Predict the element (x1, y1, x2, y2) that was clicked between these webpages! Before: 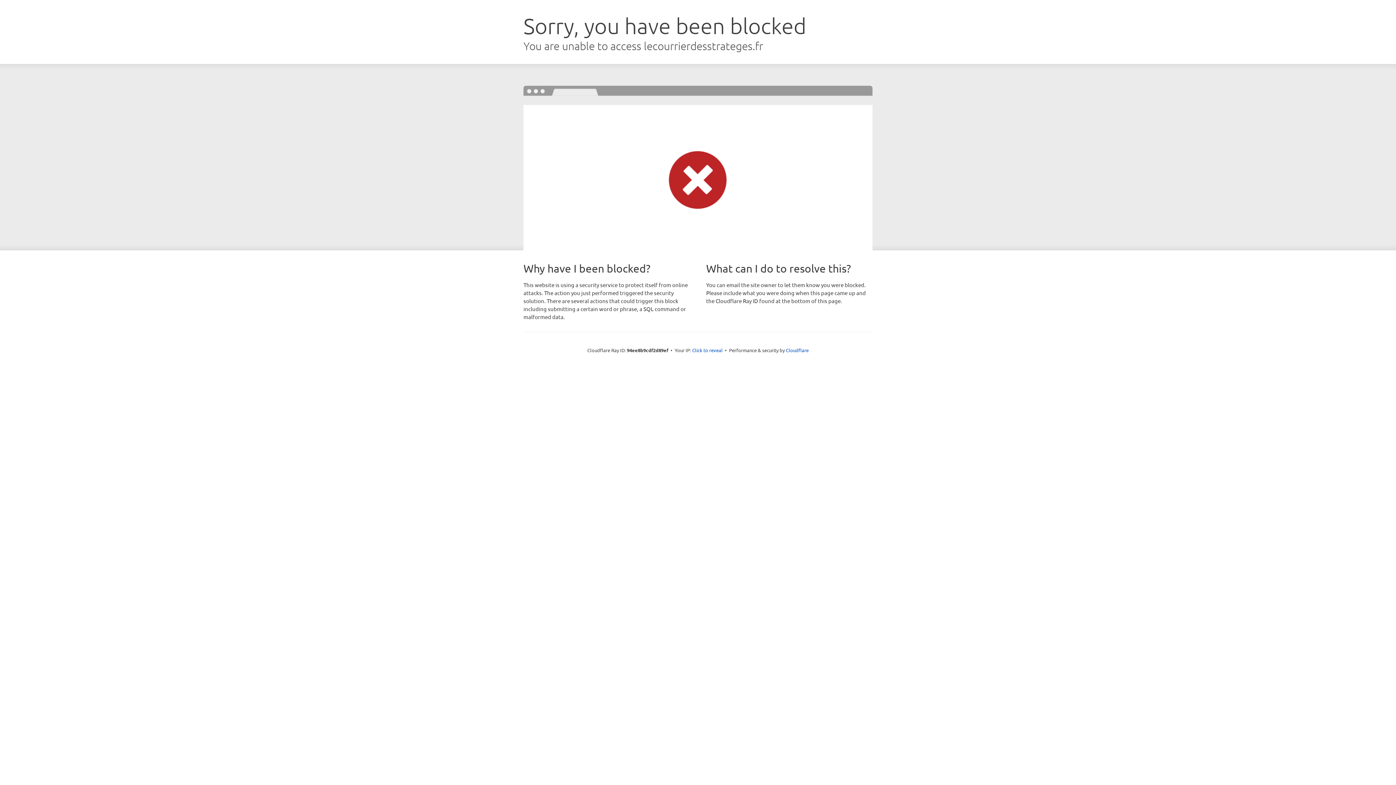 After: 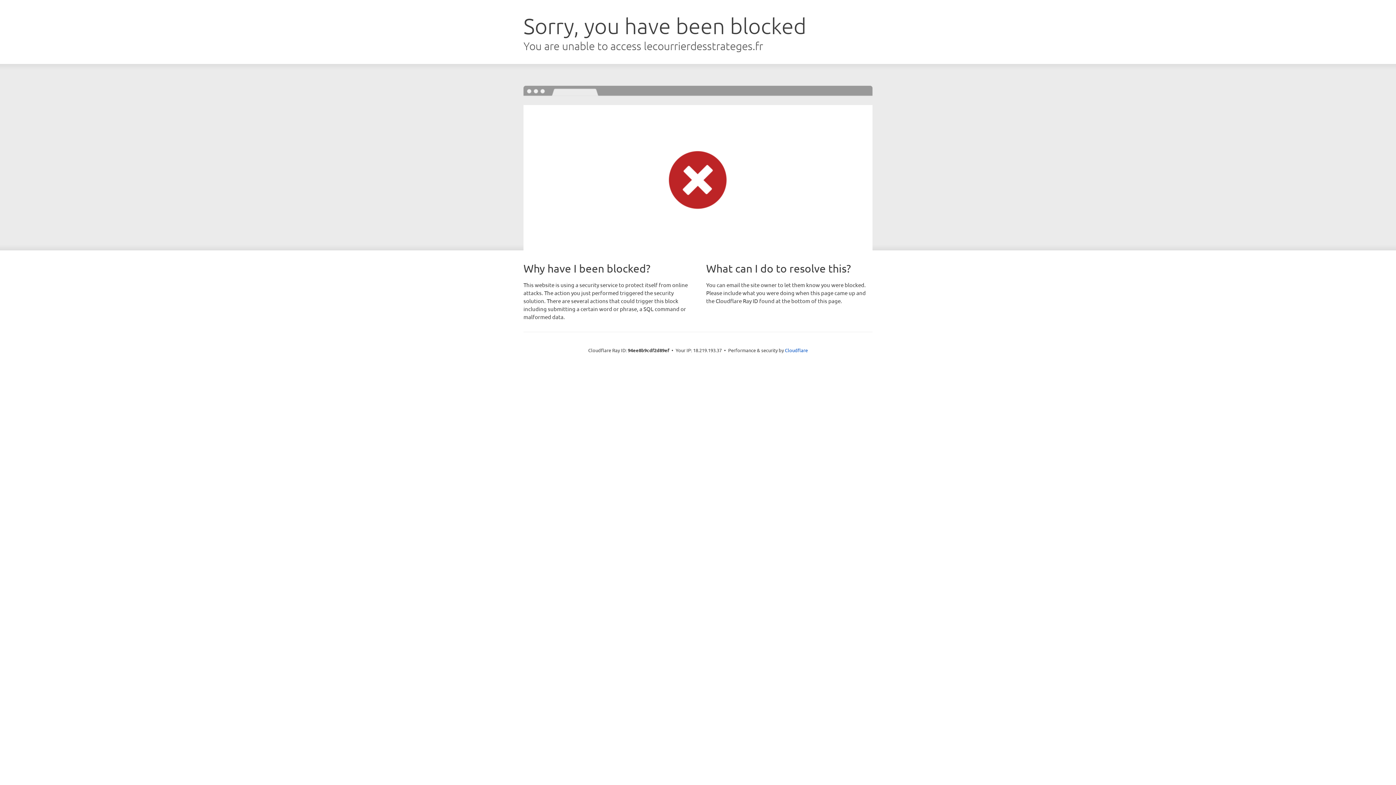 Action: label: Click to reveal bbox: (692, 346, 722, 353)